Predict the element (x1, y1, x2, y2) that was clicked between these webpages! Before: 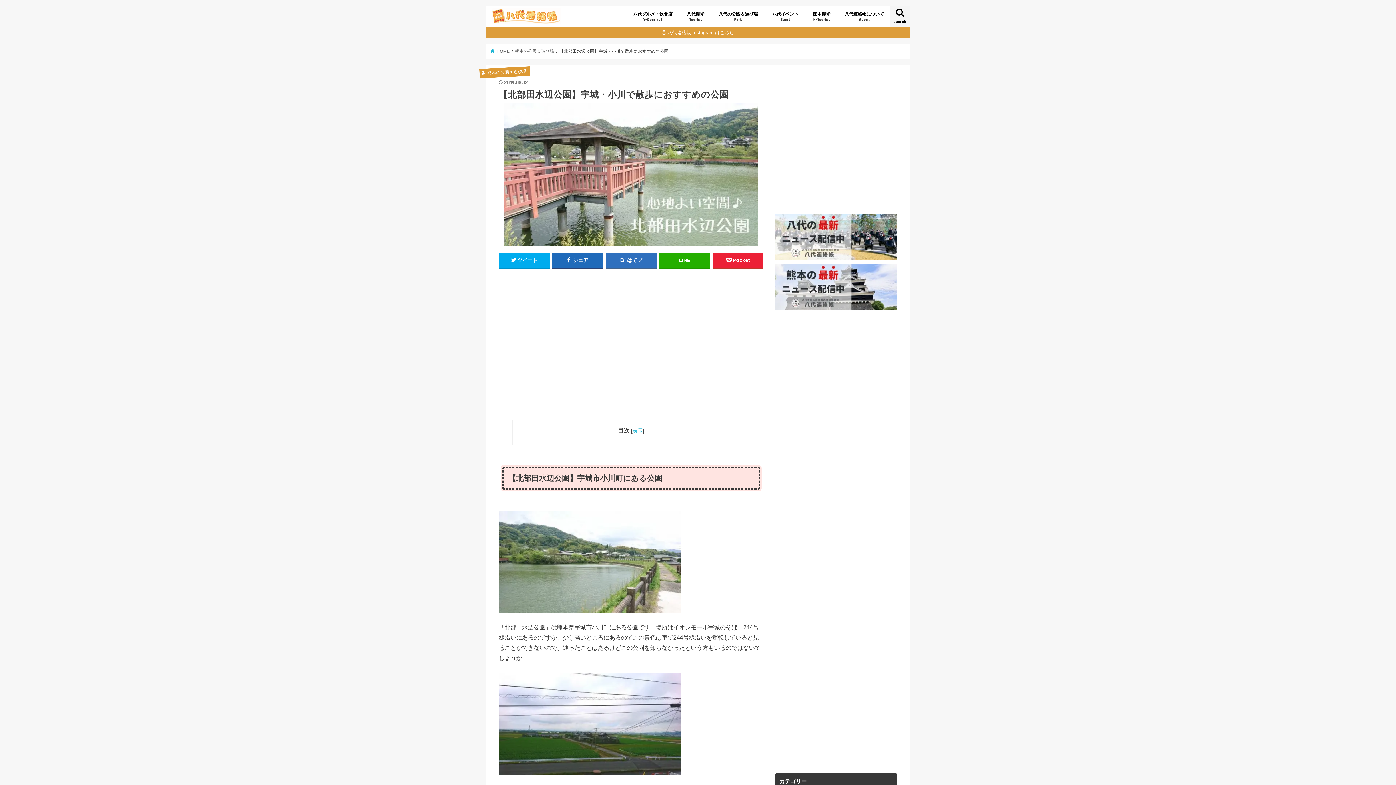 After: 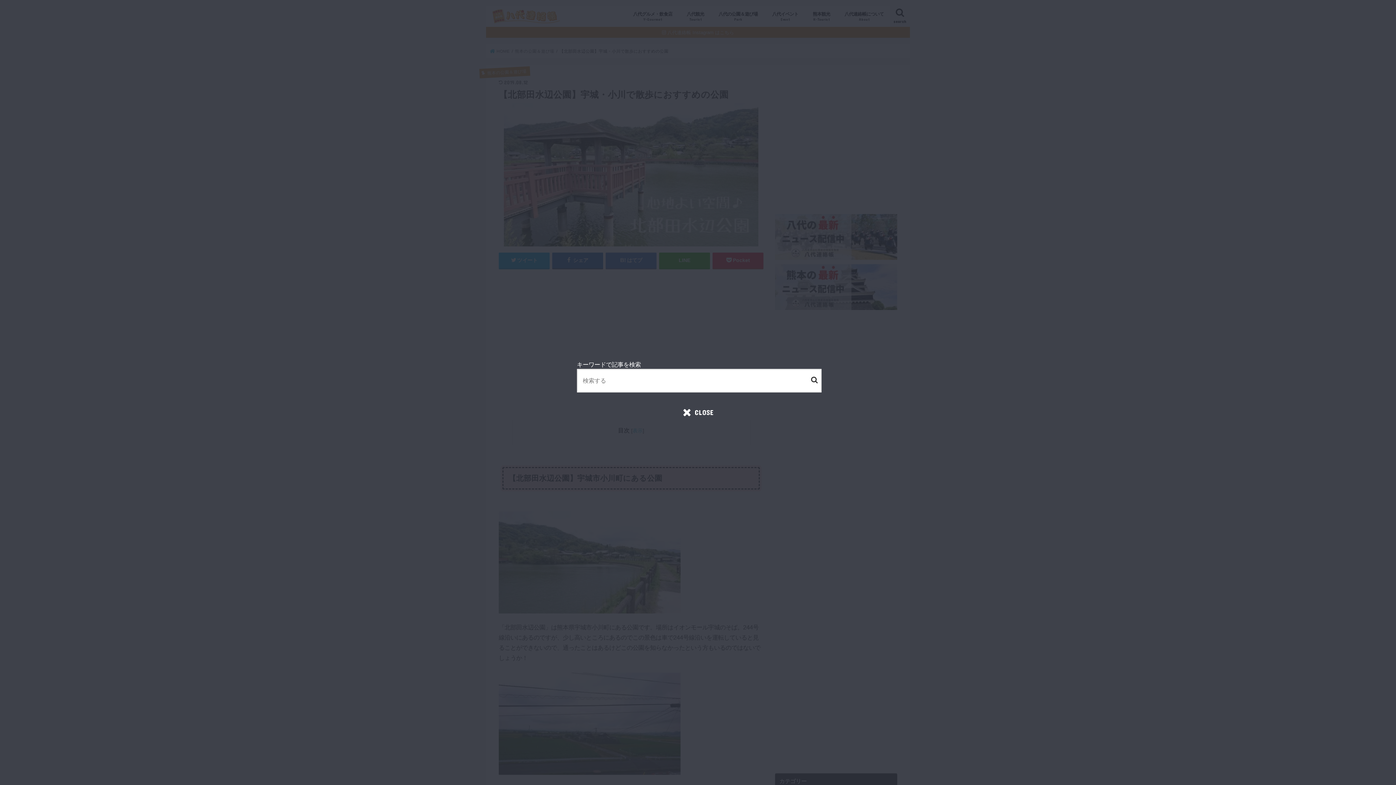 Action: label: search bbox: (890, 5, 910, 27)